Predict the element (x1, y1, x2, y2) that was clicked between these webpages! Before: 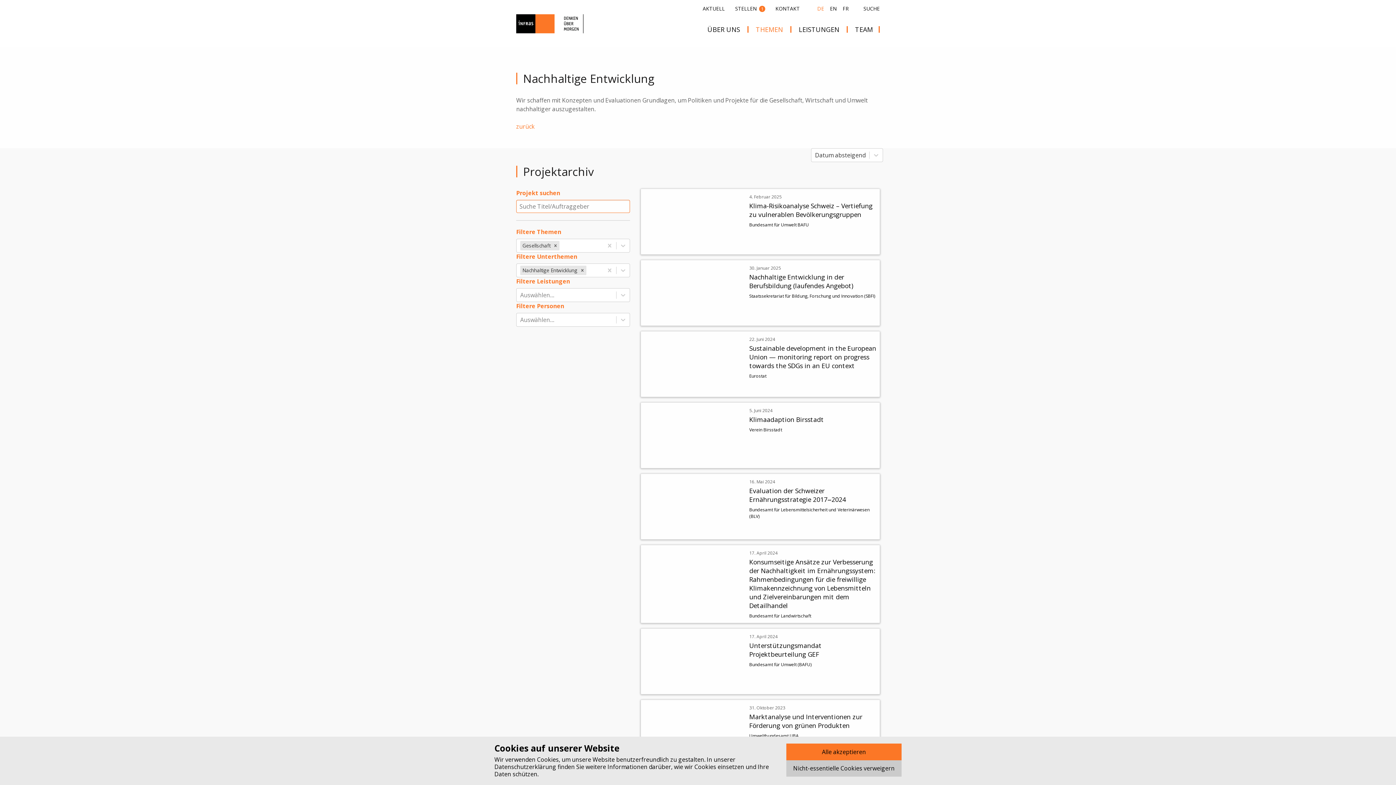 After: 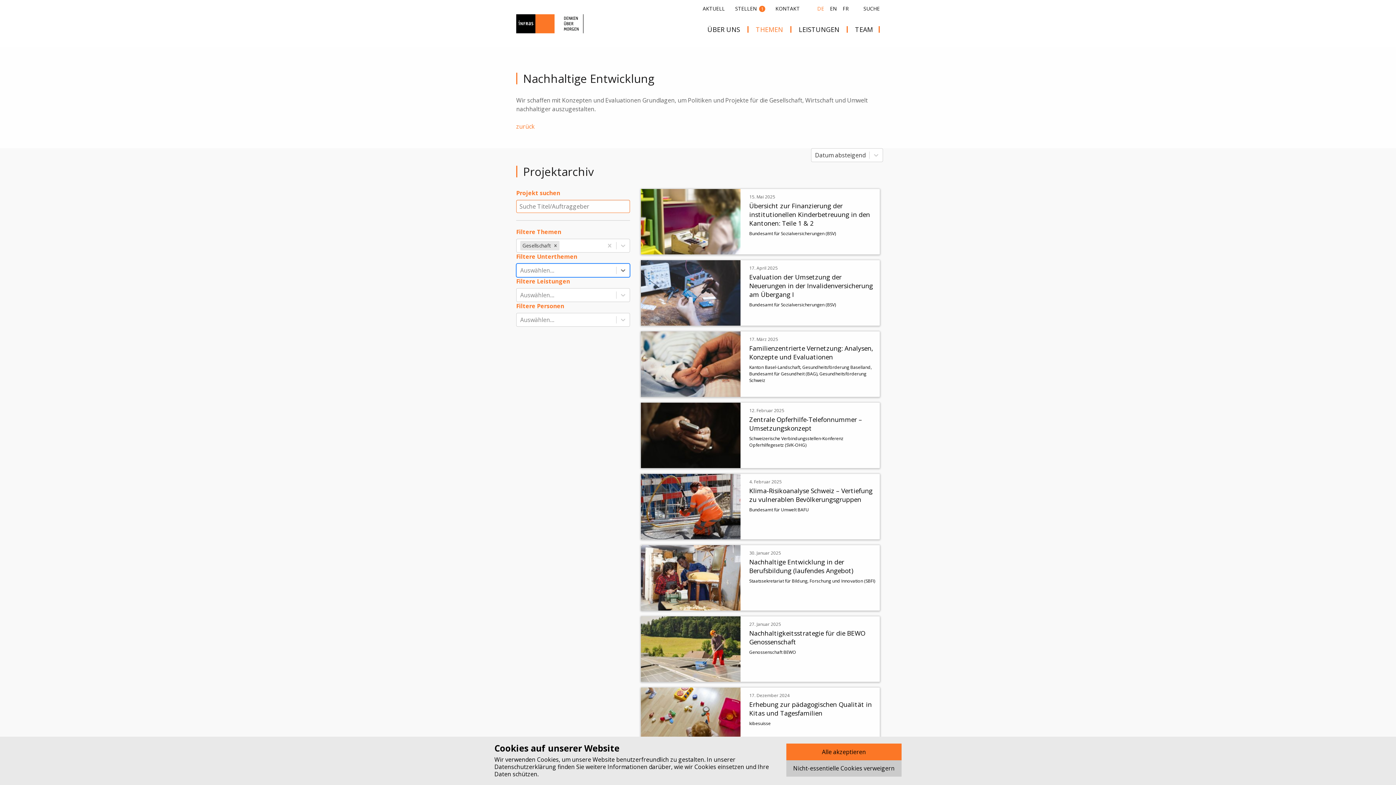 Action: label: Remove Nachhaltige Entwicklung bbox: (578, 265, 586, 275)